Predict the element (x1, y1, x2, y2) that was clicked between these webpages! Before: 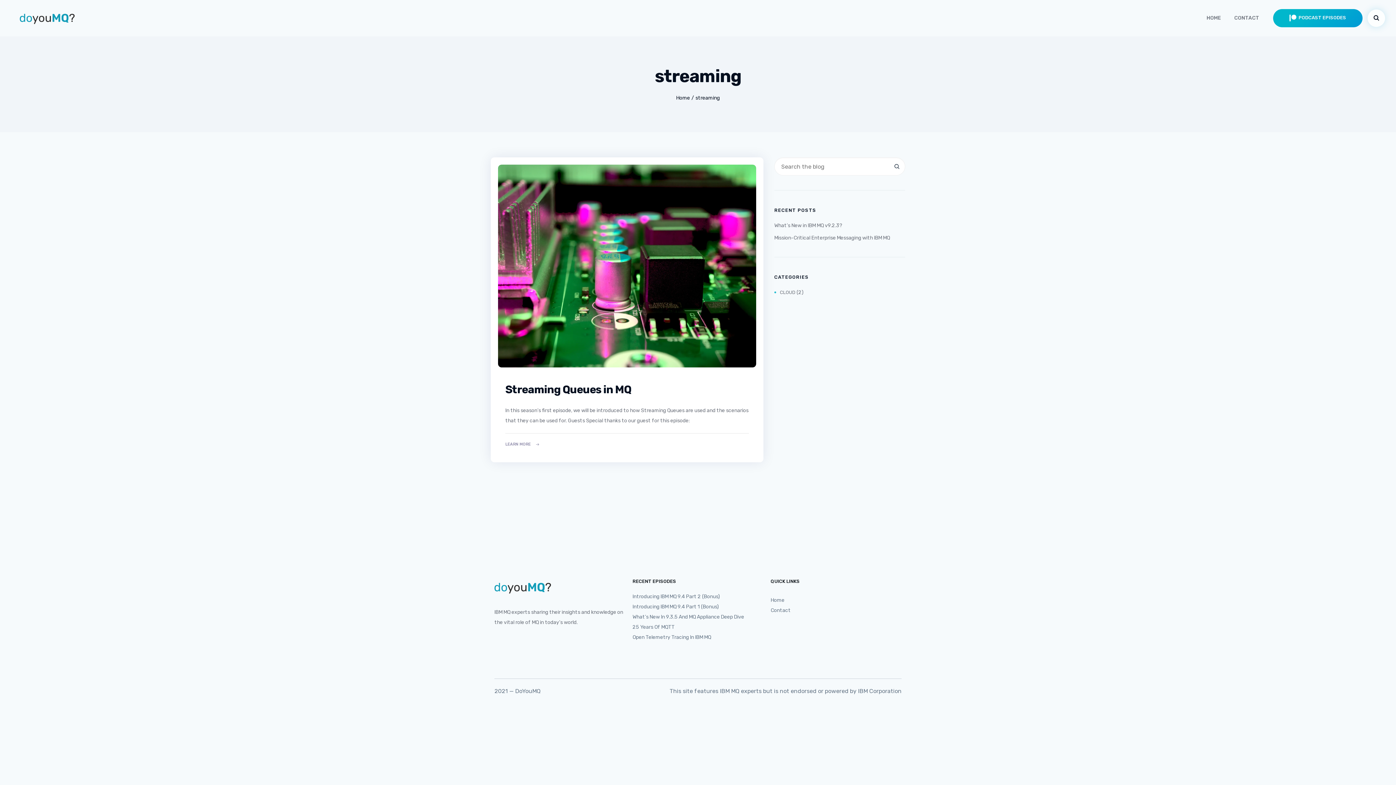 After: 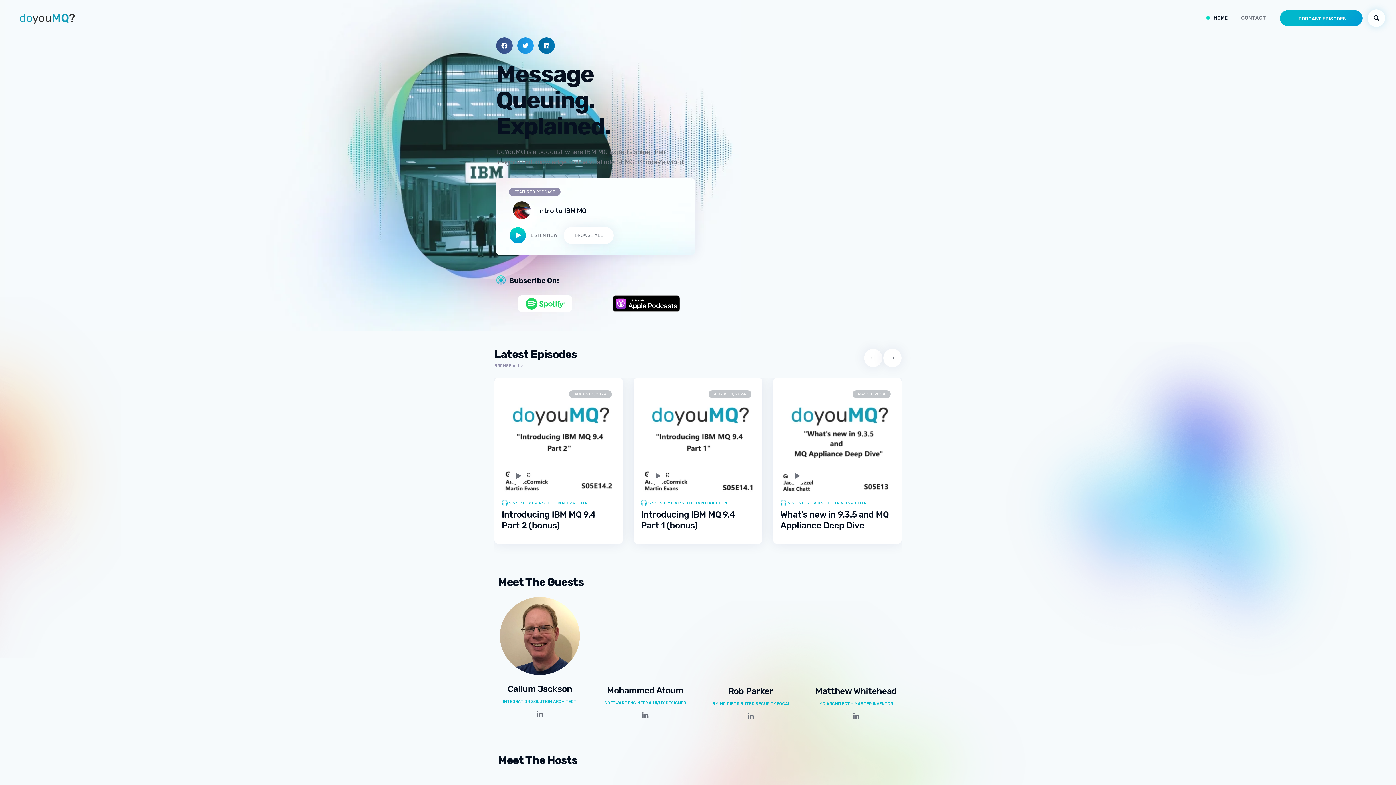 Action: bbox: (676, 94, 690, 101) label: Home